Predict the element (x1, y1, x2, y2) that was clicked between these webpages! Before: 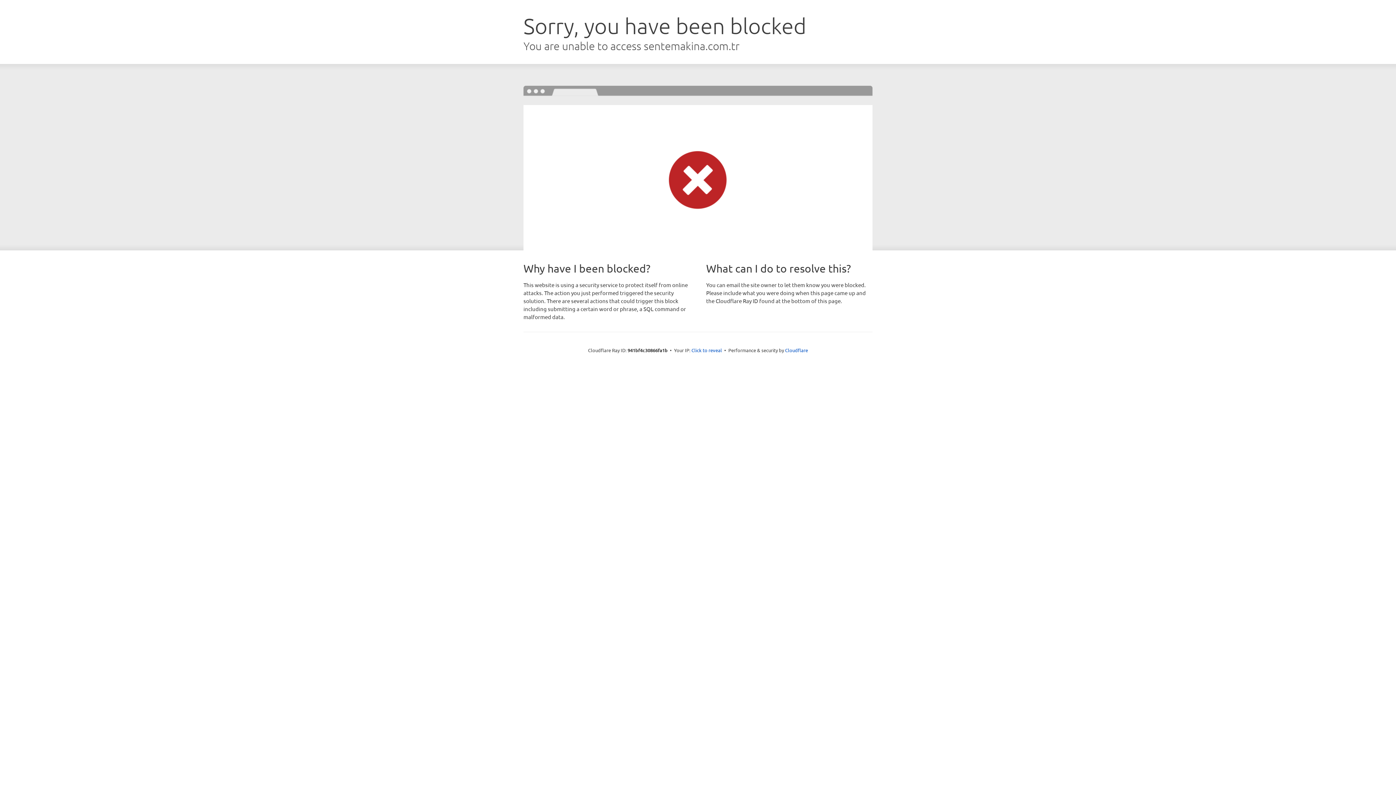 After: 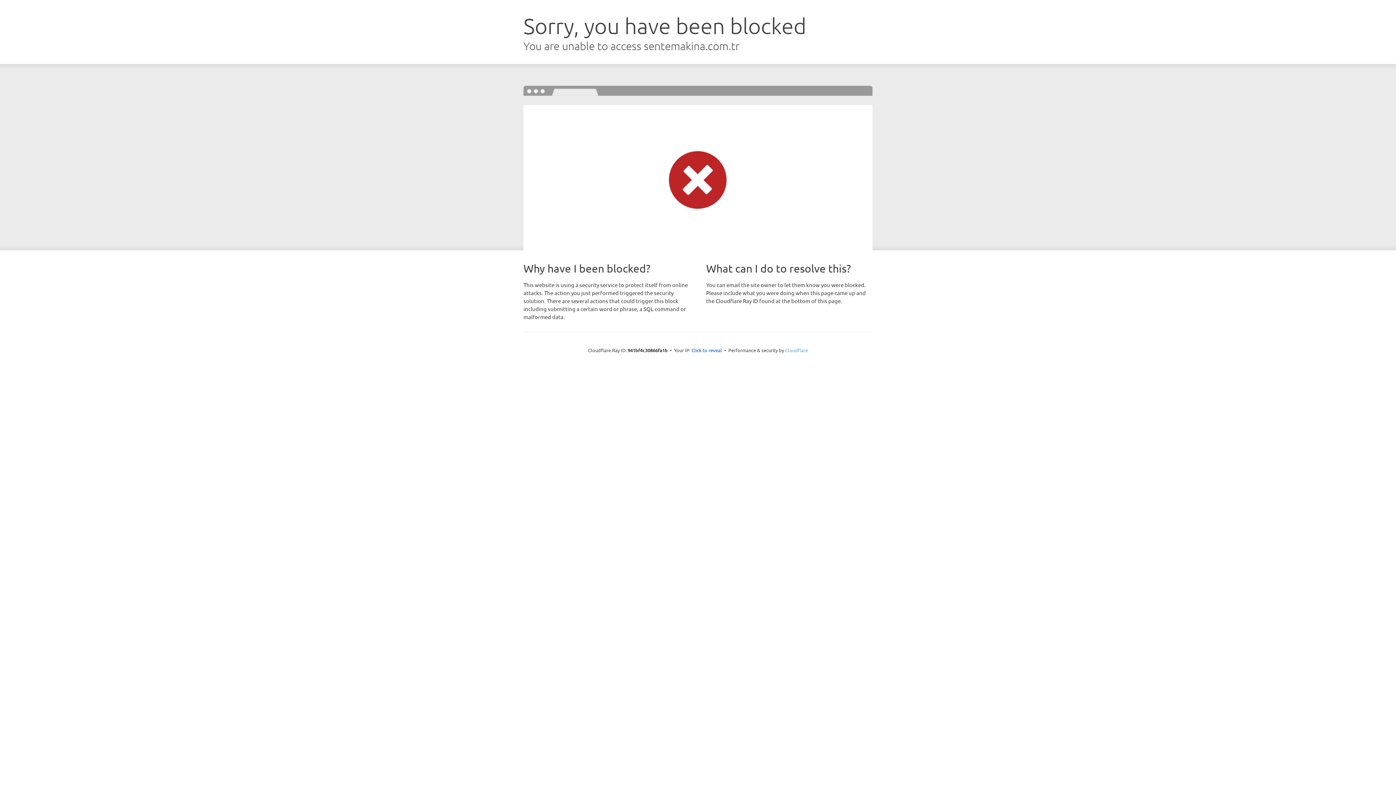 Action: bbox: (785, 347, 808, 353) label: Cloudflare